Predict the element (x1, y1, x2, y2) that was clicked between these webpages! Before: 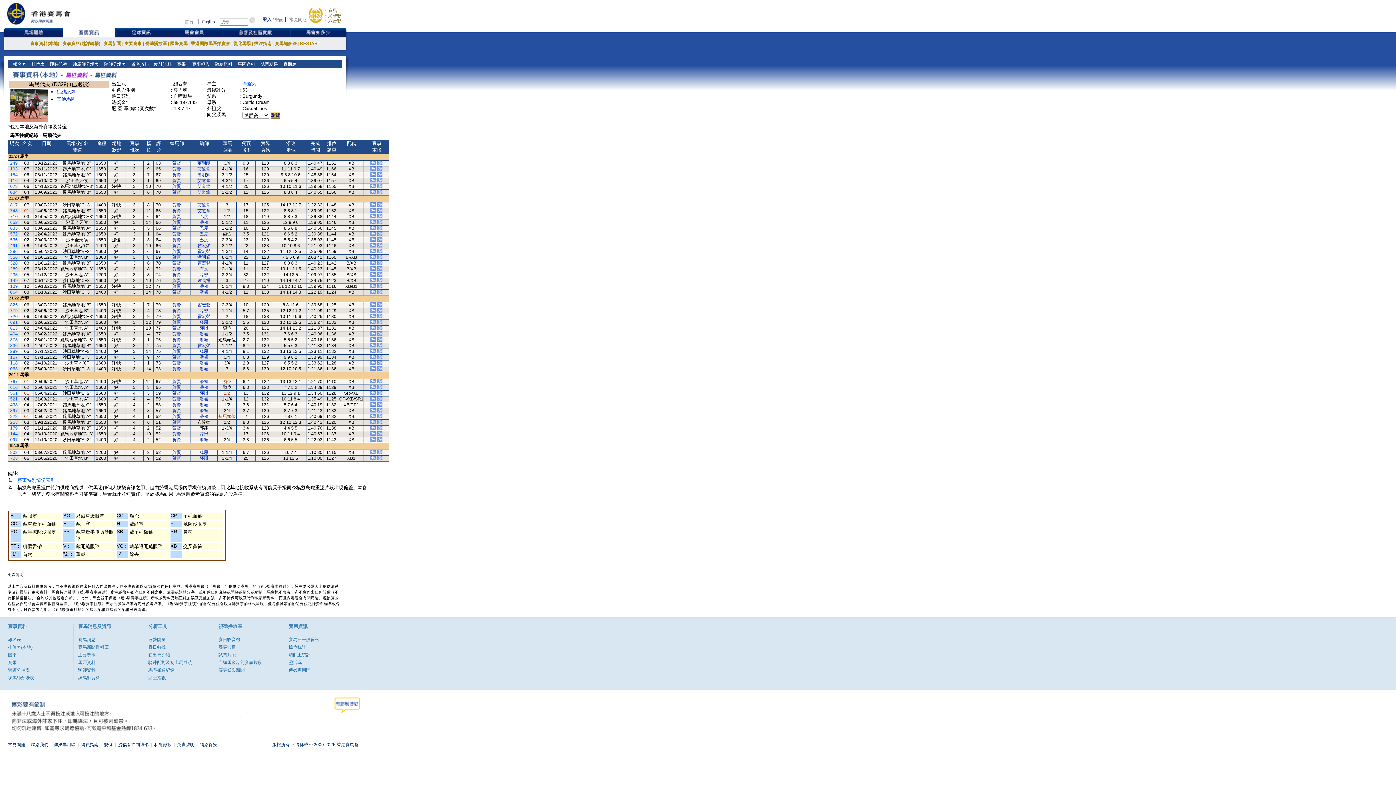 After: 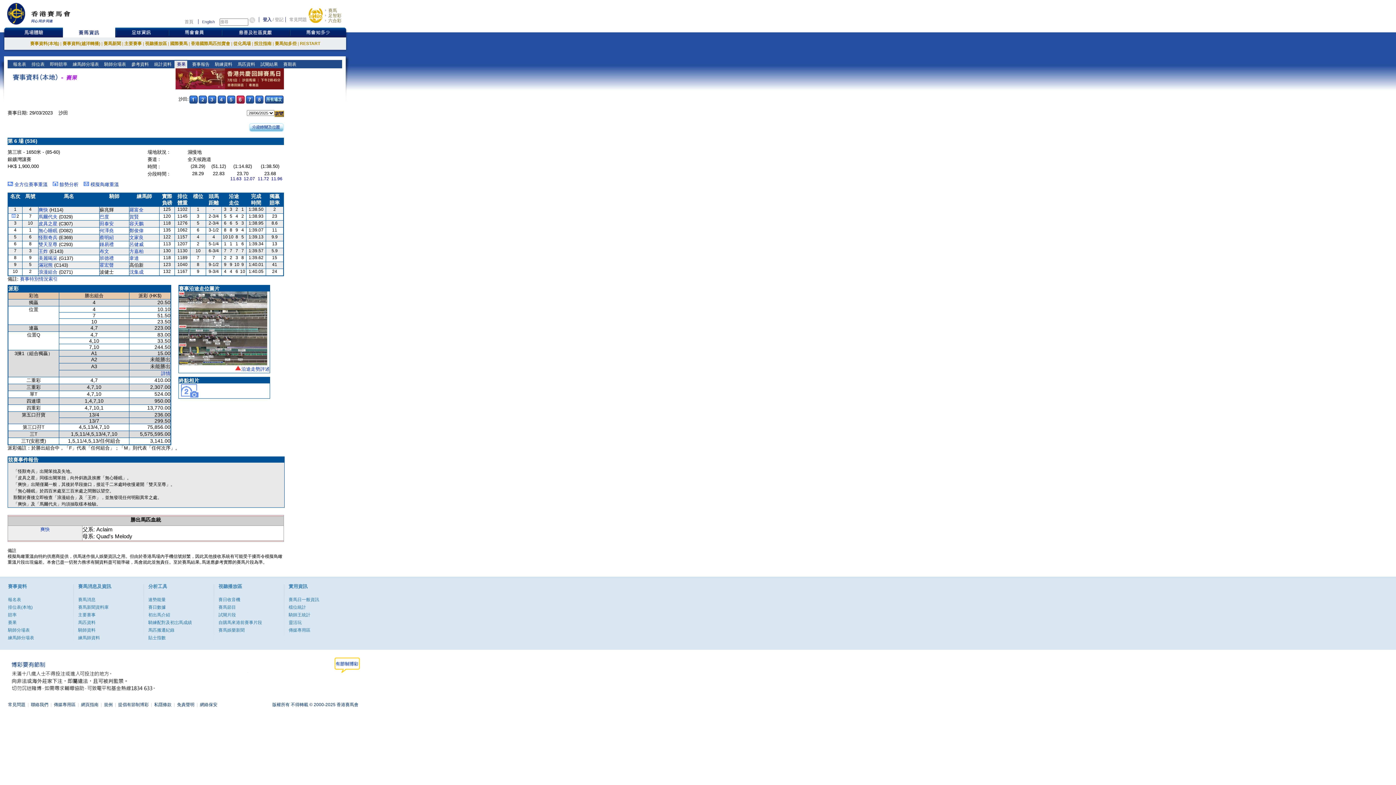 Action: bbox: (10, 237, 17, 242) label: 536